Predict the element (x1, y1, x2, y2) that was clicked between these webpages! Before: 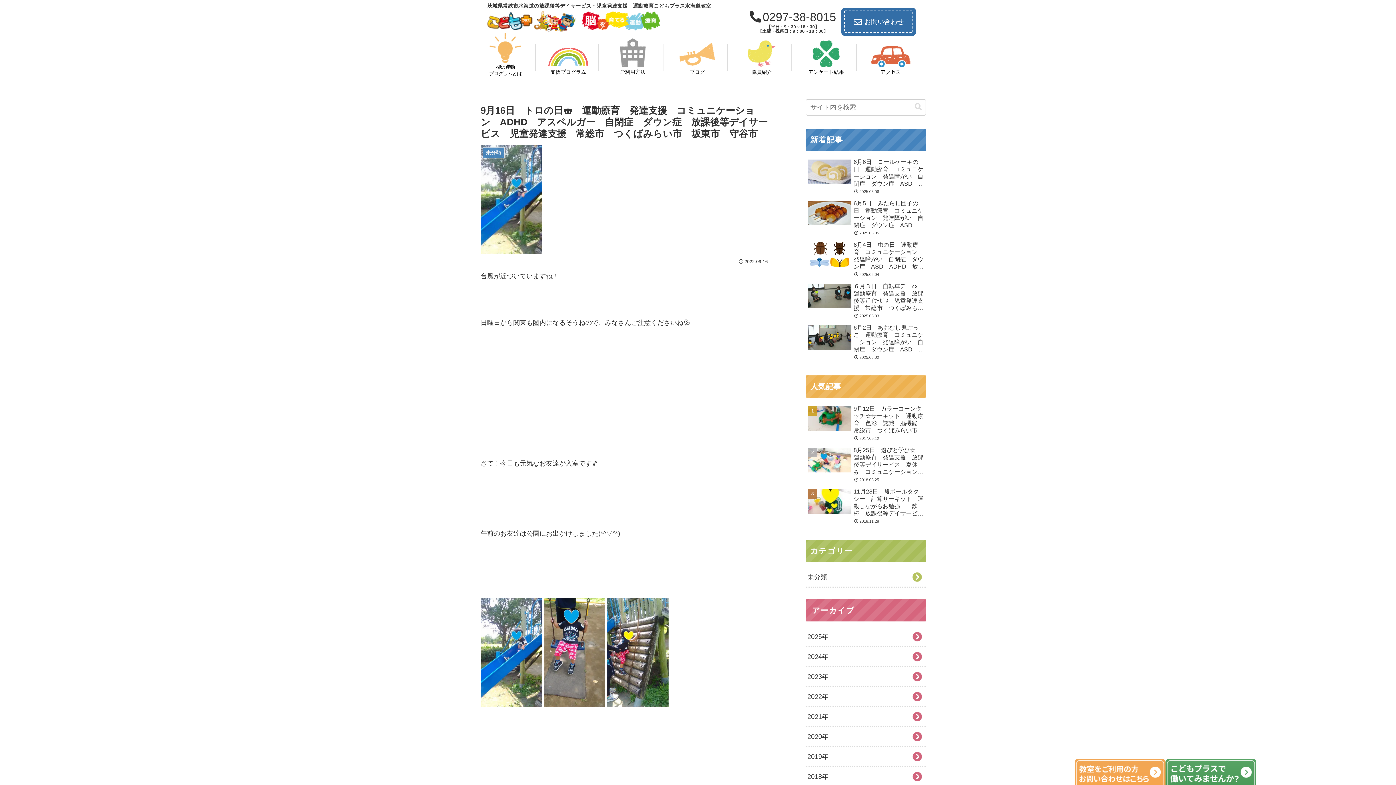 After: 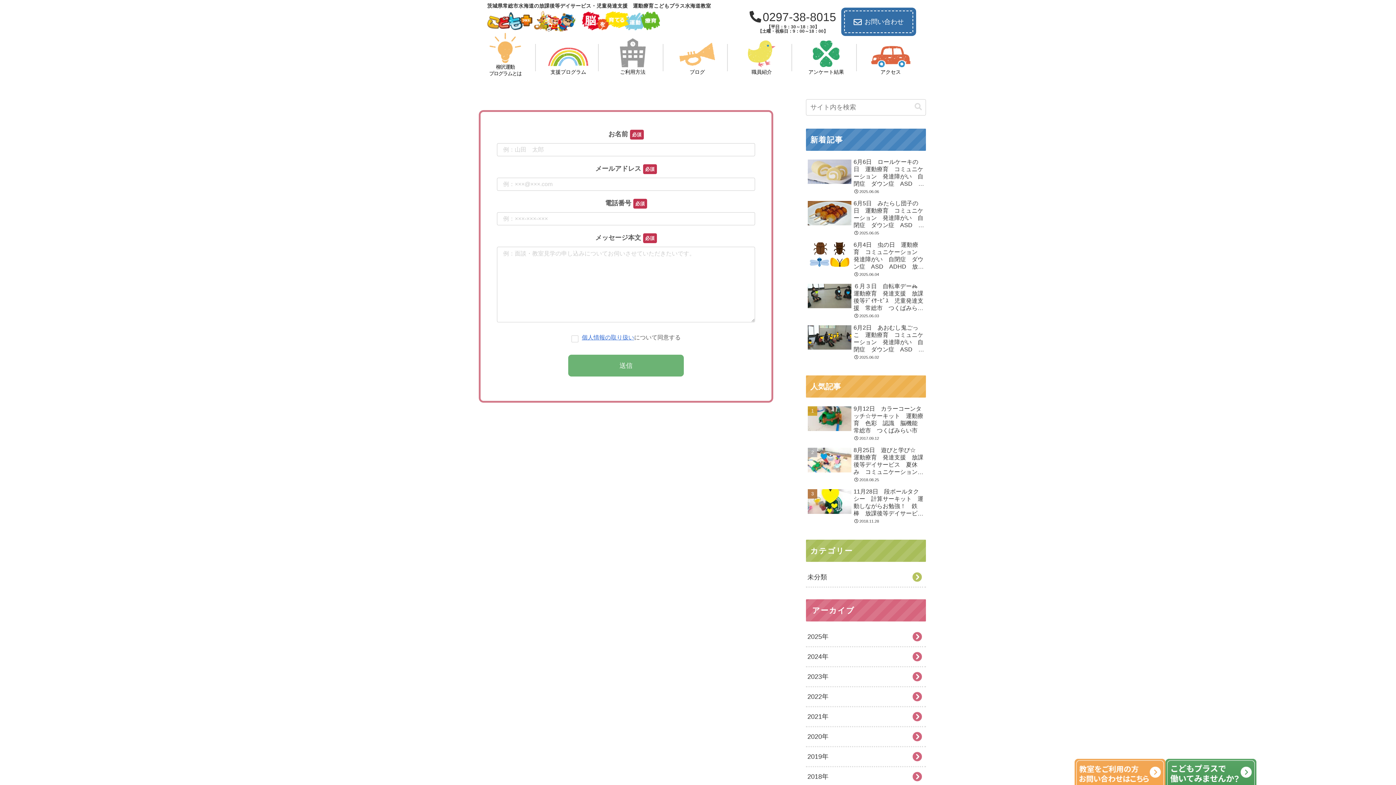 Action: bbox: (1074, 759, 1165, 806)